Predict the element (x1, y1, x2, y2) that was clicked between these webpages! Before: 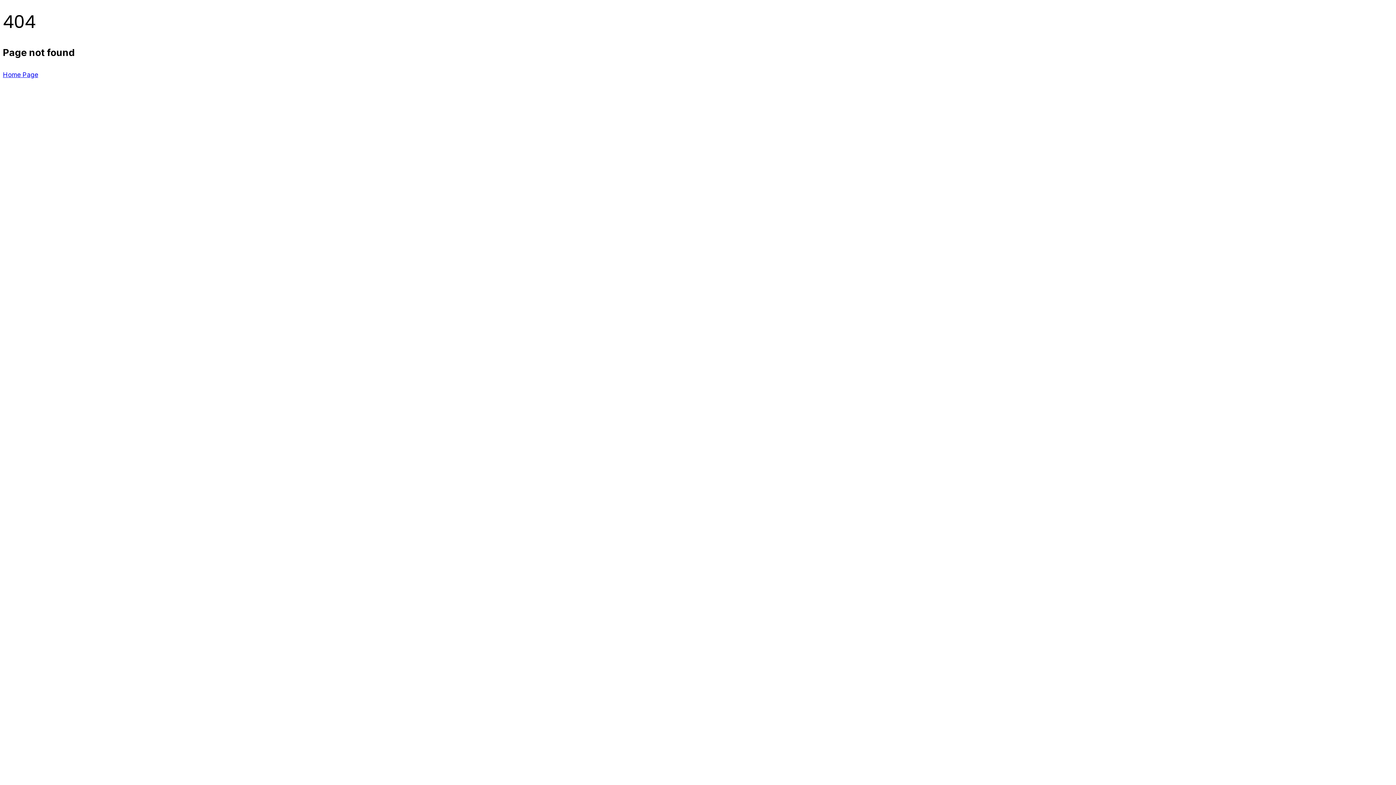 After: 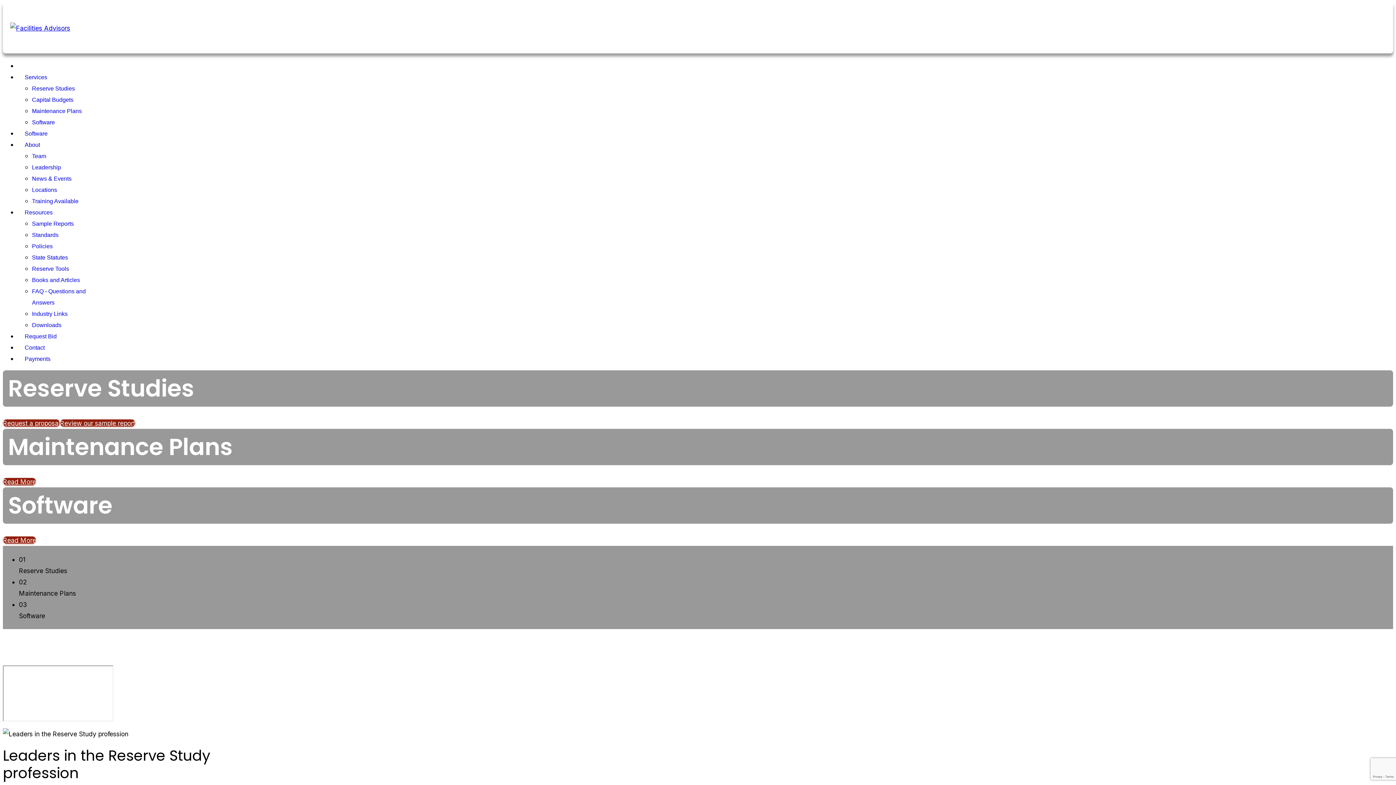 Action: label: Home Page bbox: (2, 70, 38, 78)